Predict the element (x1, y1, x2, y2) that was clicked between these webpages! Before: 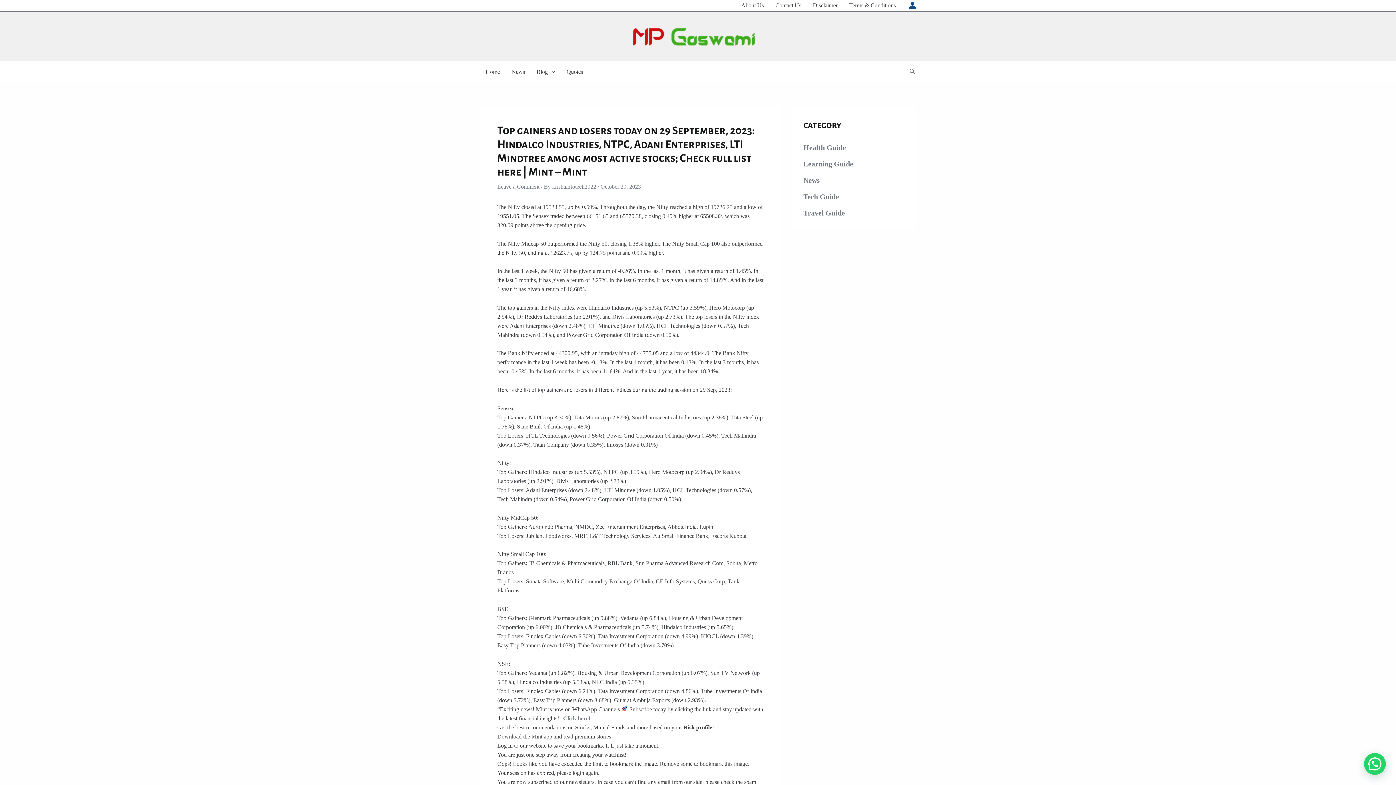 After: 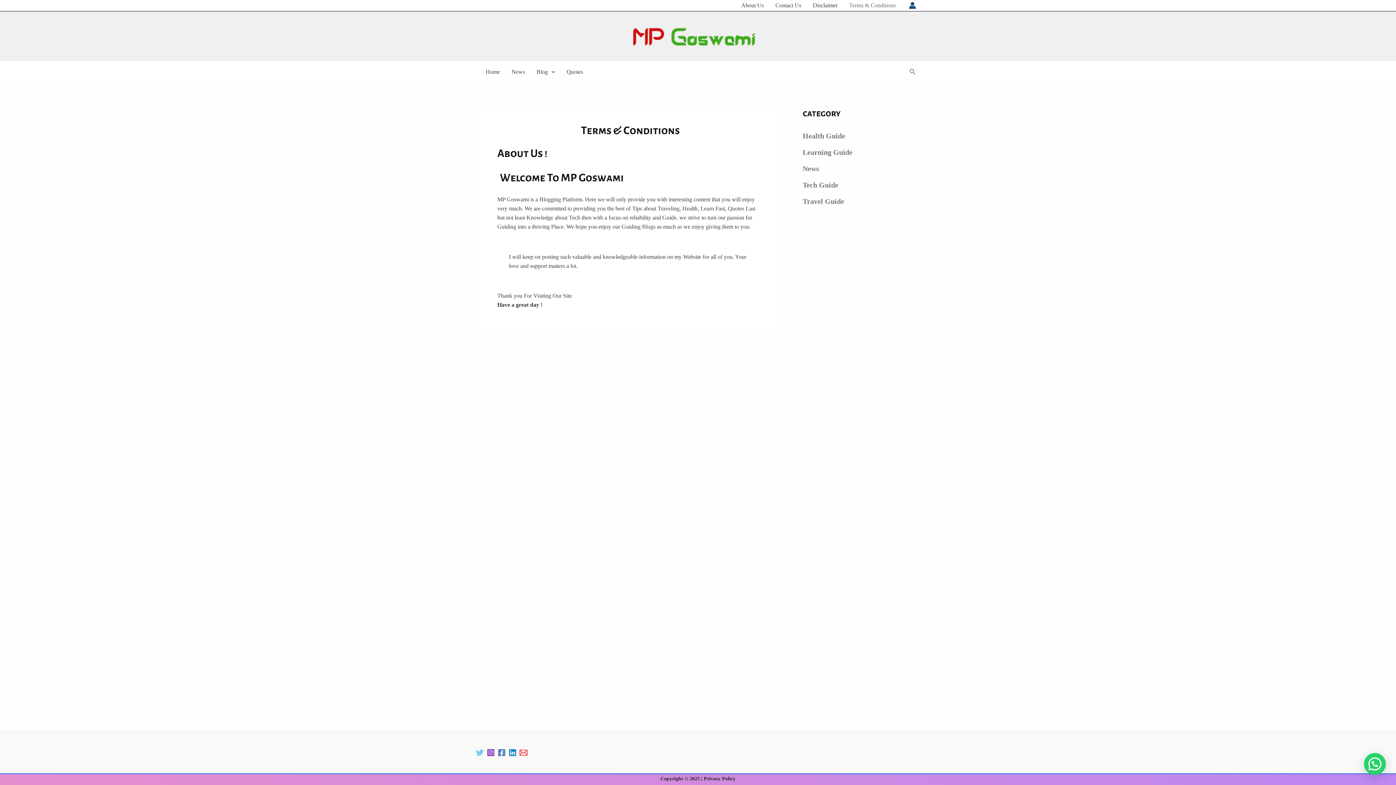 Action: bbox: (843, 0, 901, 10) label: Terms & Conditions